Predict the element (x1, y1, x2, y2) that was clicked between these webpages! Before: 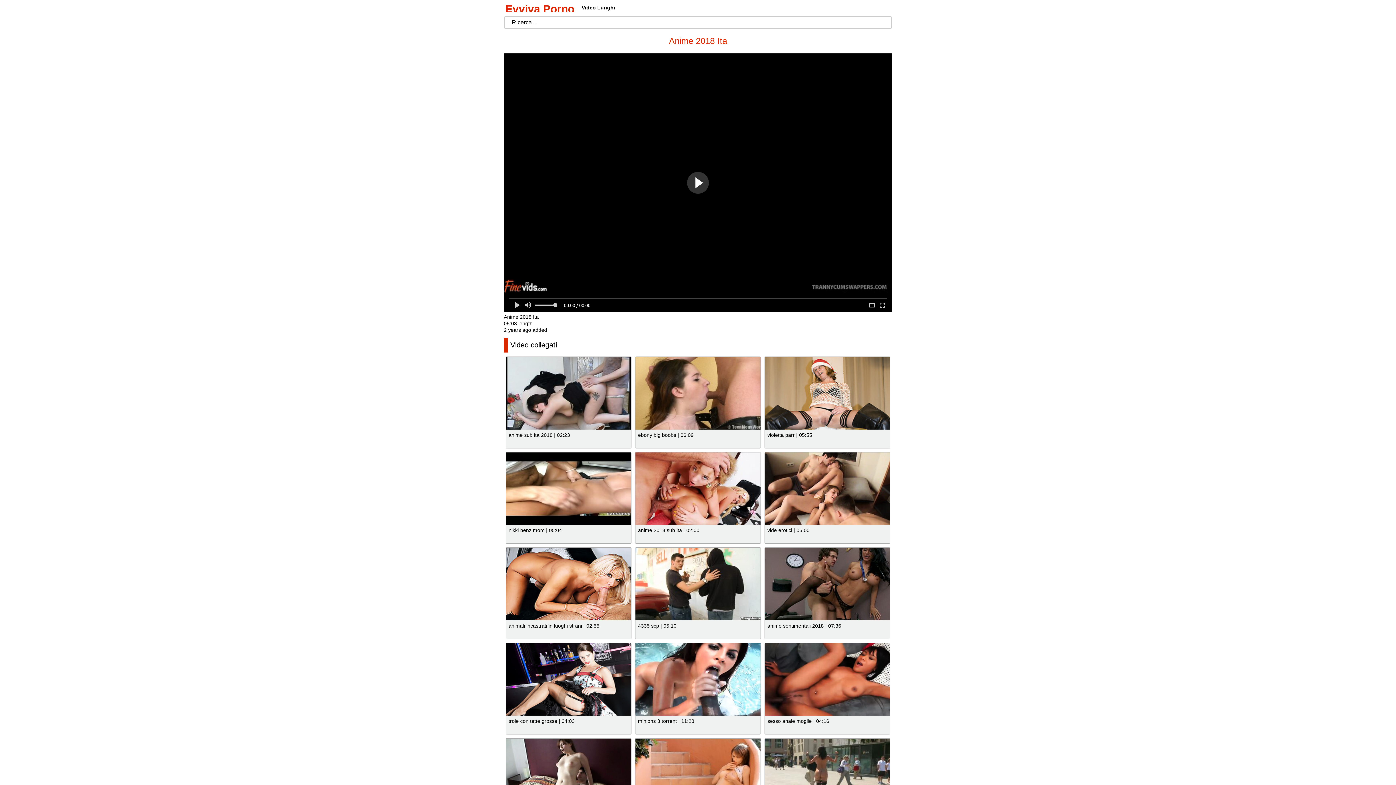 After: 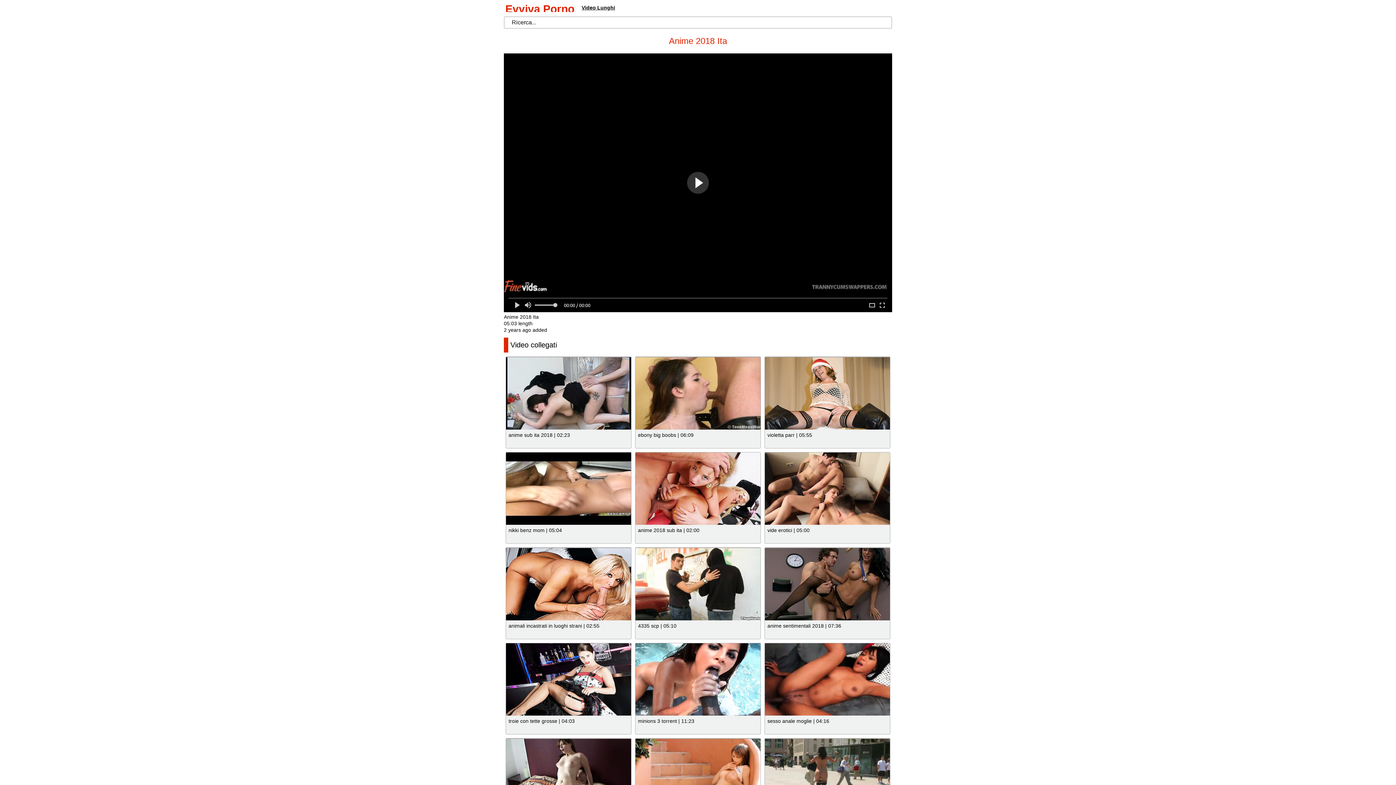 Action: bbox: (765, 452, 890, 525)